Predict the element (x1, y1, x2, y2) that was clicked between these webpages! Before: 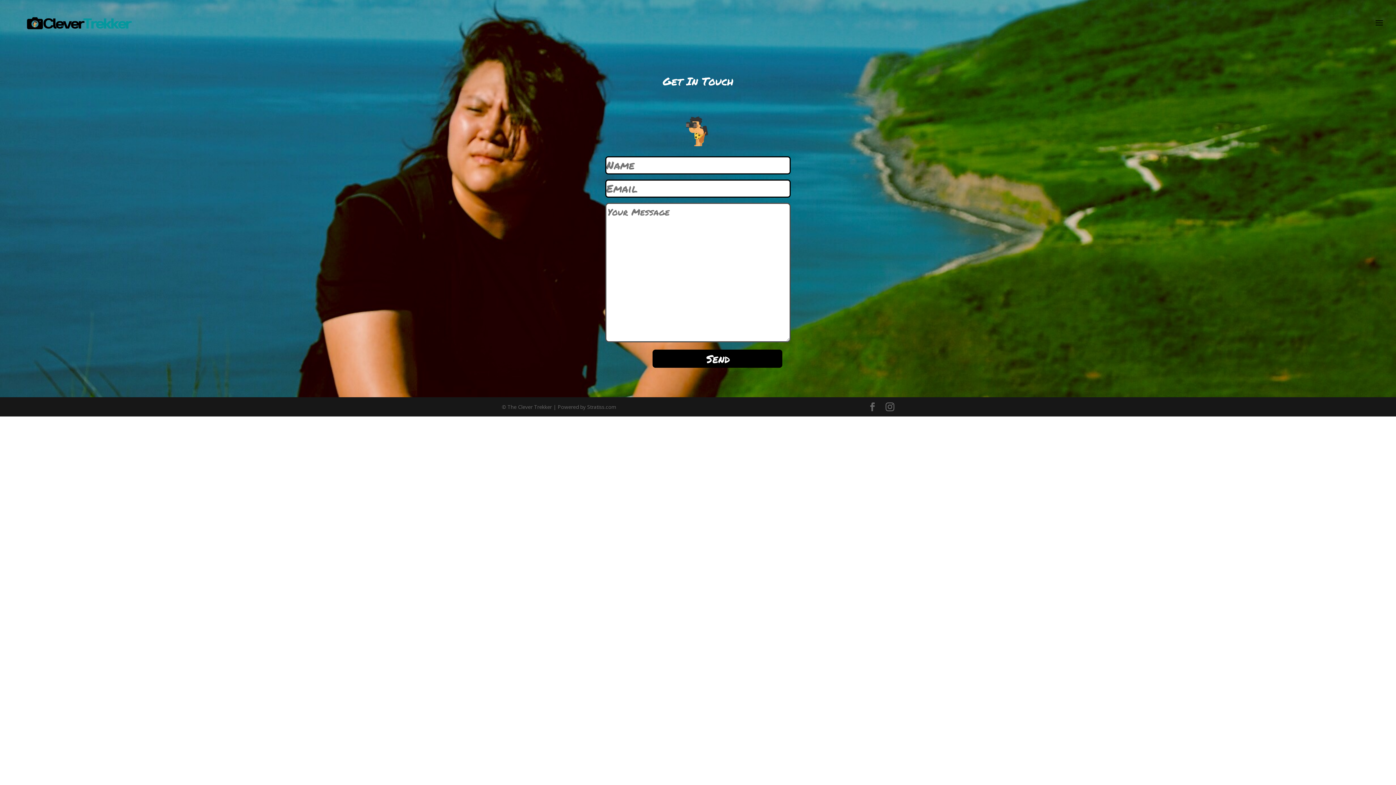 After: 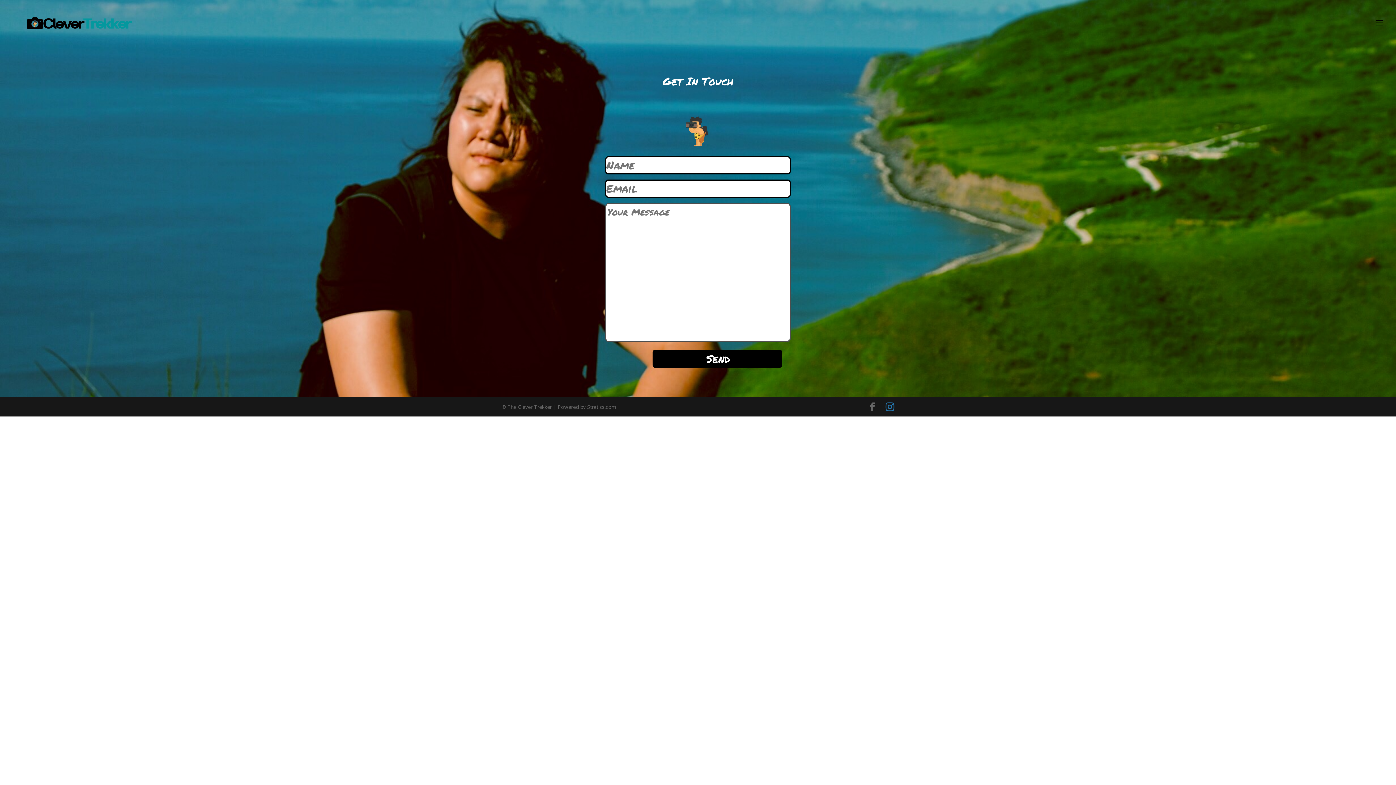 Action: bbox: (885, 402, 894, 411)